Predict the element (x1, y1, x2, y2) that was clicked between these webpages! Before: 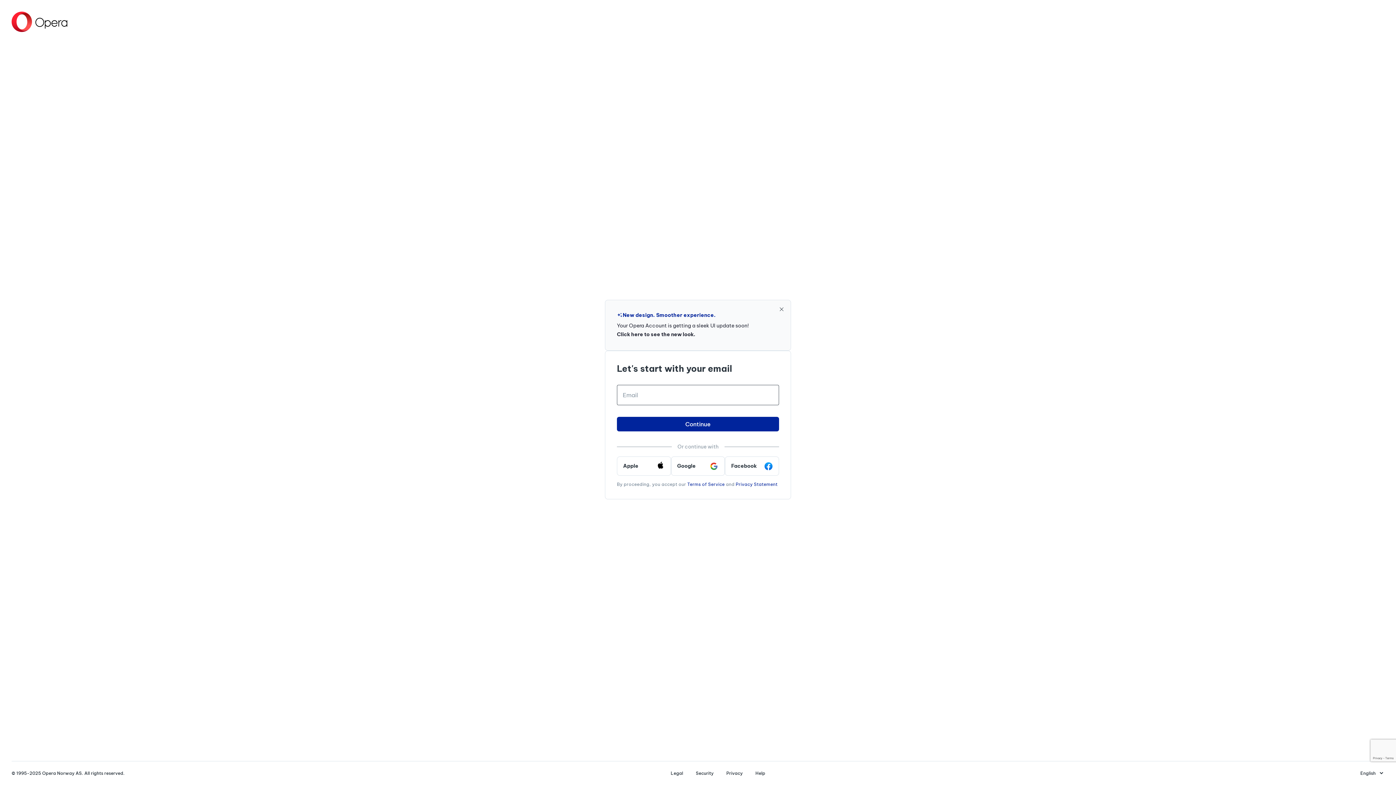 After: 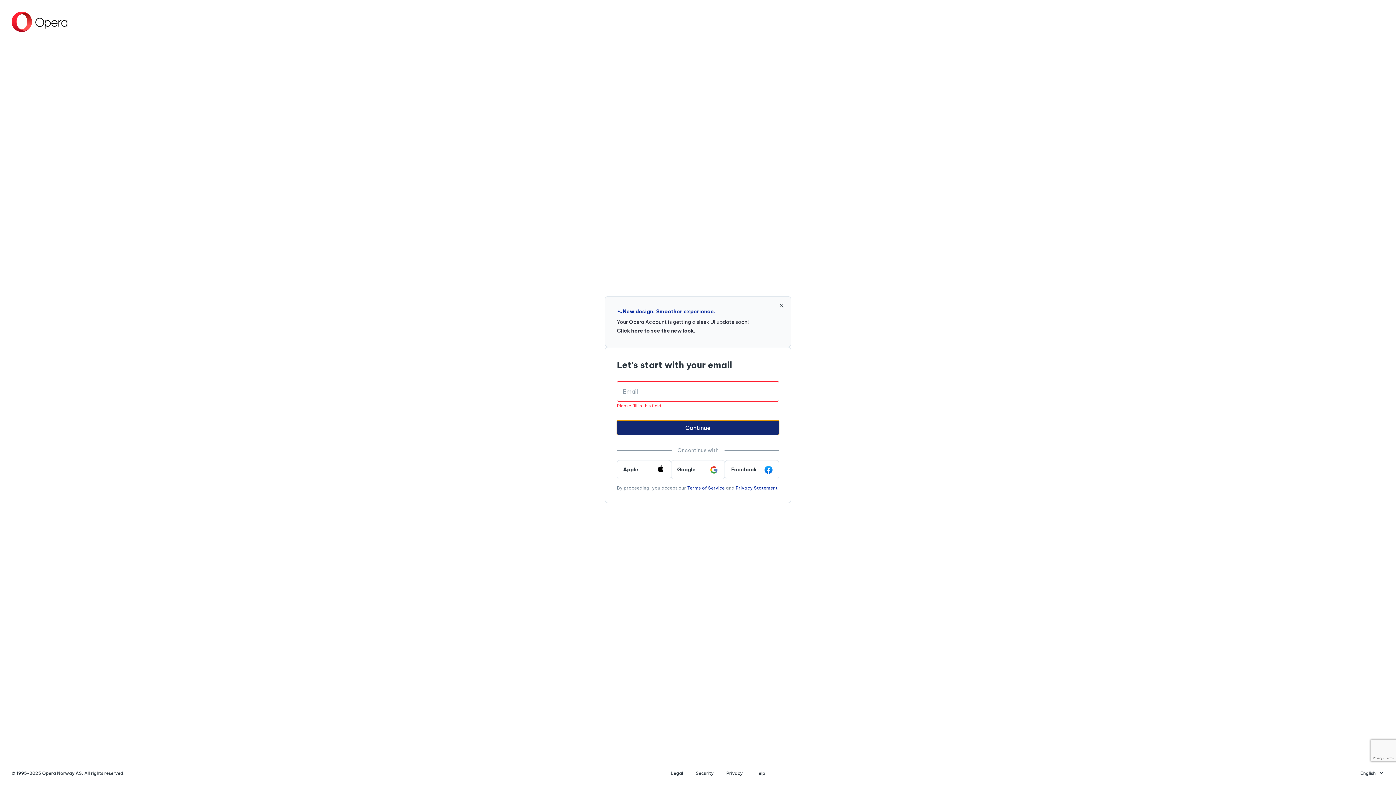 Action: label: Continue bbox: (617, 416, 779, 431)